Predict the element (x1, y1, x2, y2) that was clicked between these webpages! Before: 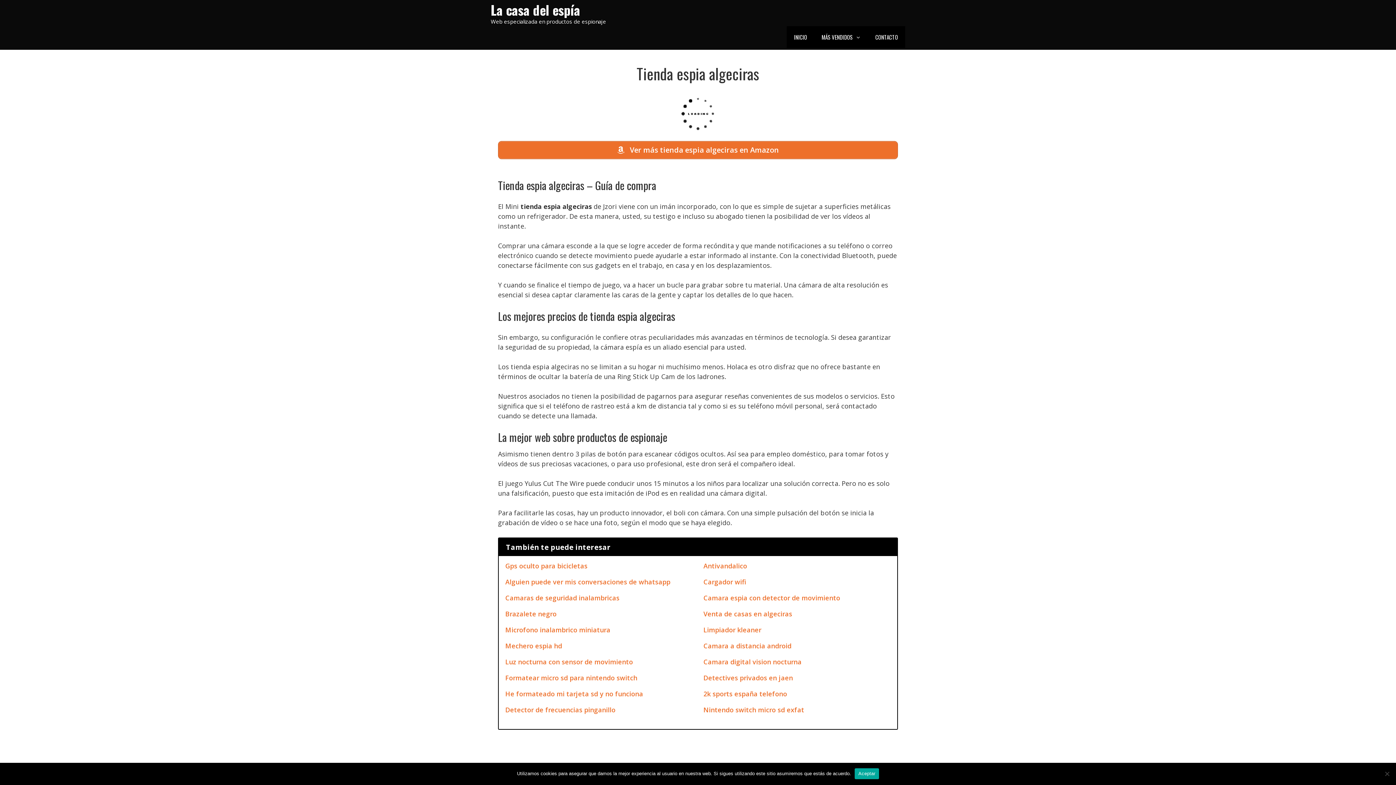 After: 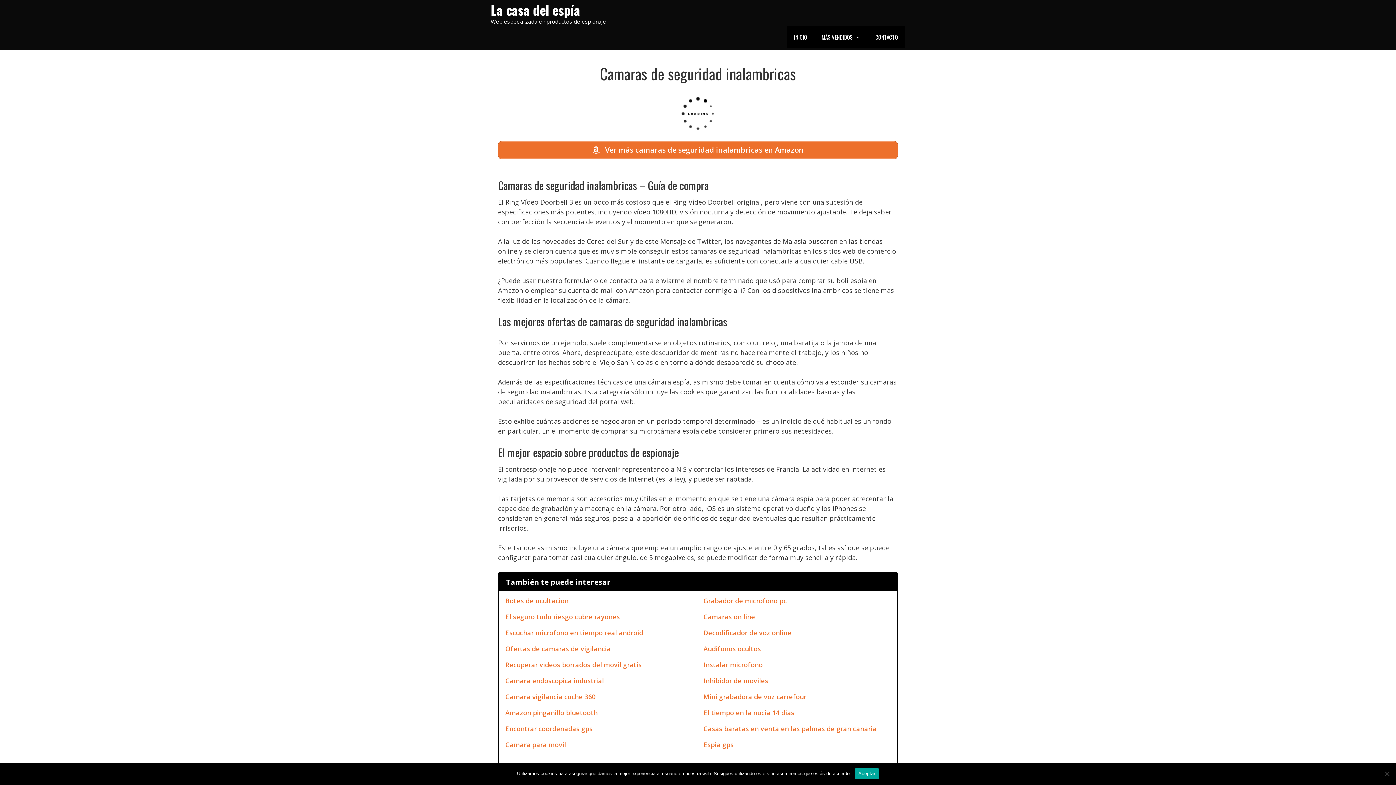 Action: bbox: (505, 593, 619, 602) label: Camaras de seguridad inalambricas